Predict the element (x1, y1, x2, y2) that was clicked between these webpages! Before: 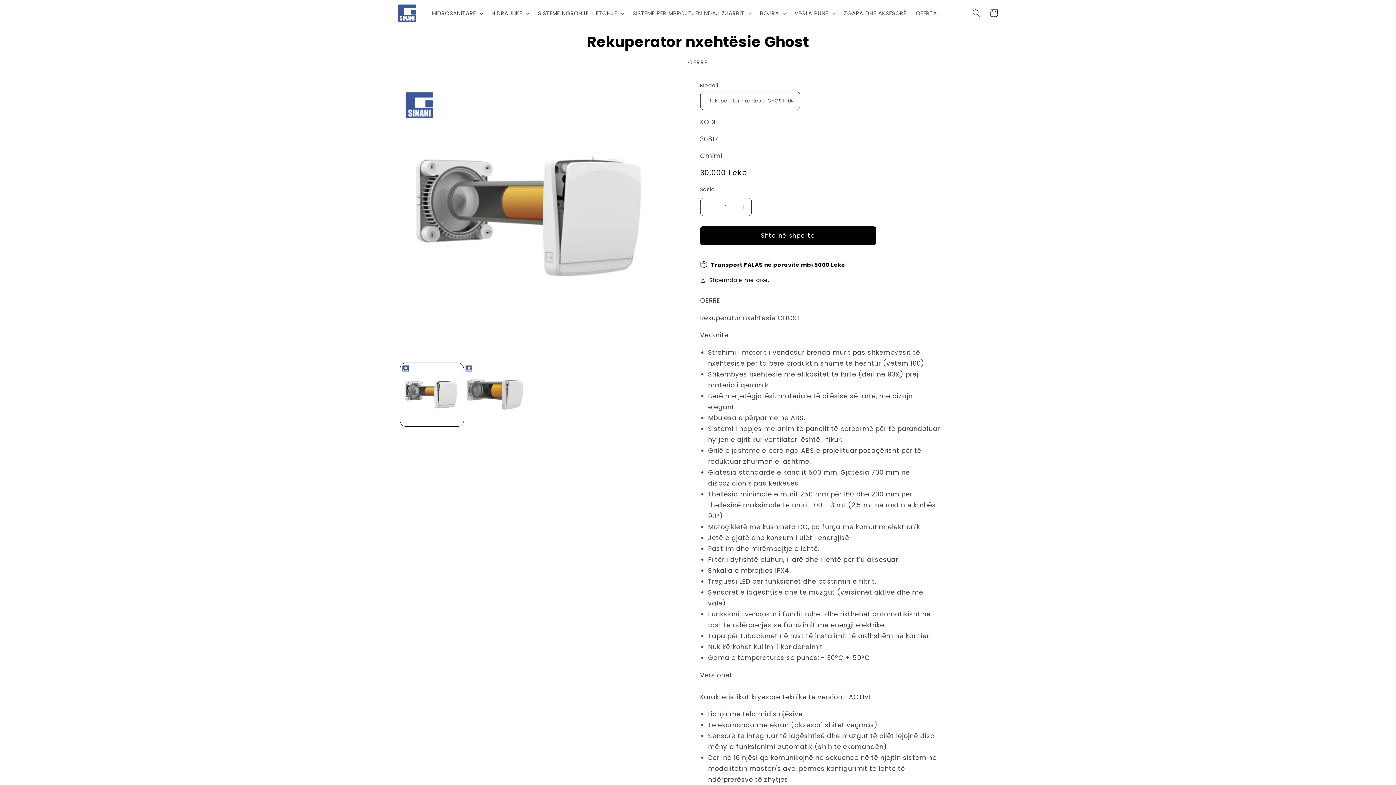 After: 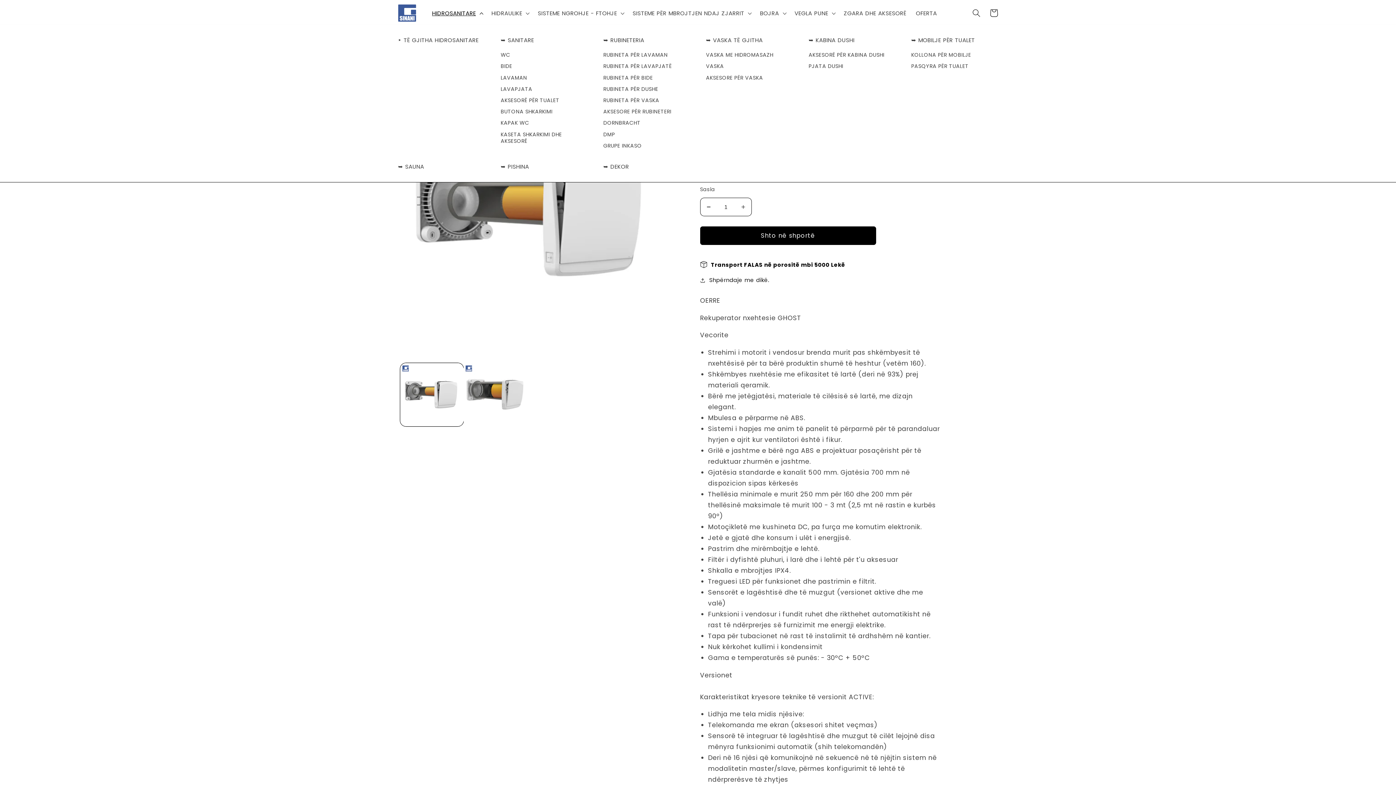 Action: bbox: (427, 4, 486, 21) label: HIDROSANITARE